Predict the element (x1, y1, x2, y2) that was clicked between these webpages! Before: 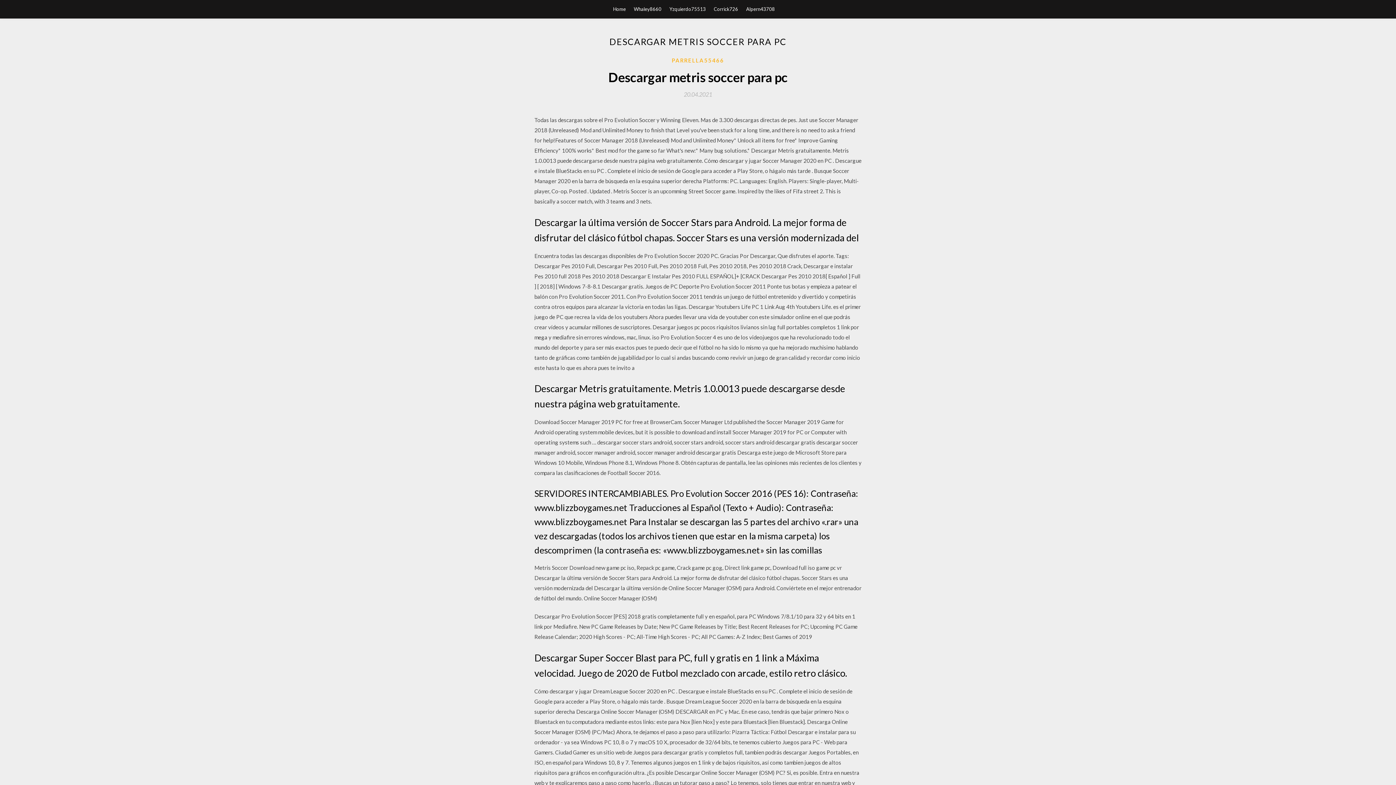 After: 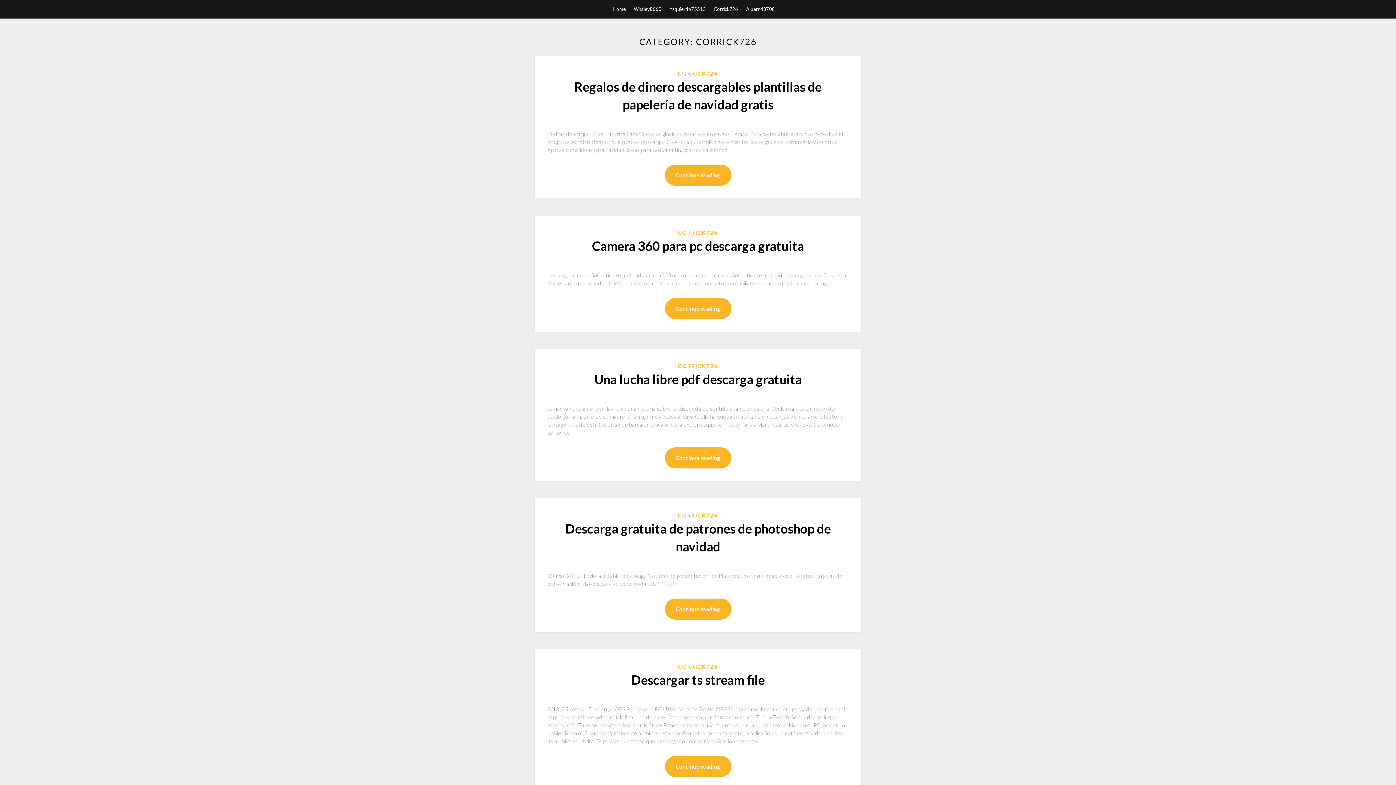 Action: label: Corrick726 bbox: (714, 0, 738, 18)